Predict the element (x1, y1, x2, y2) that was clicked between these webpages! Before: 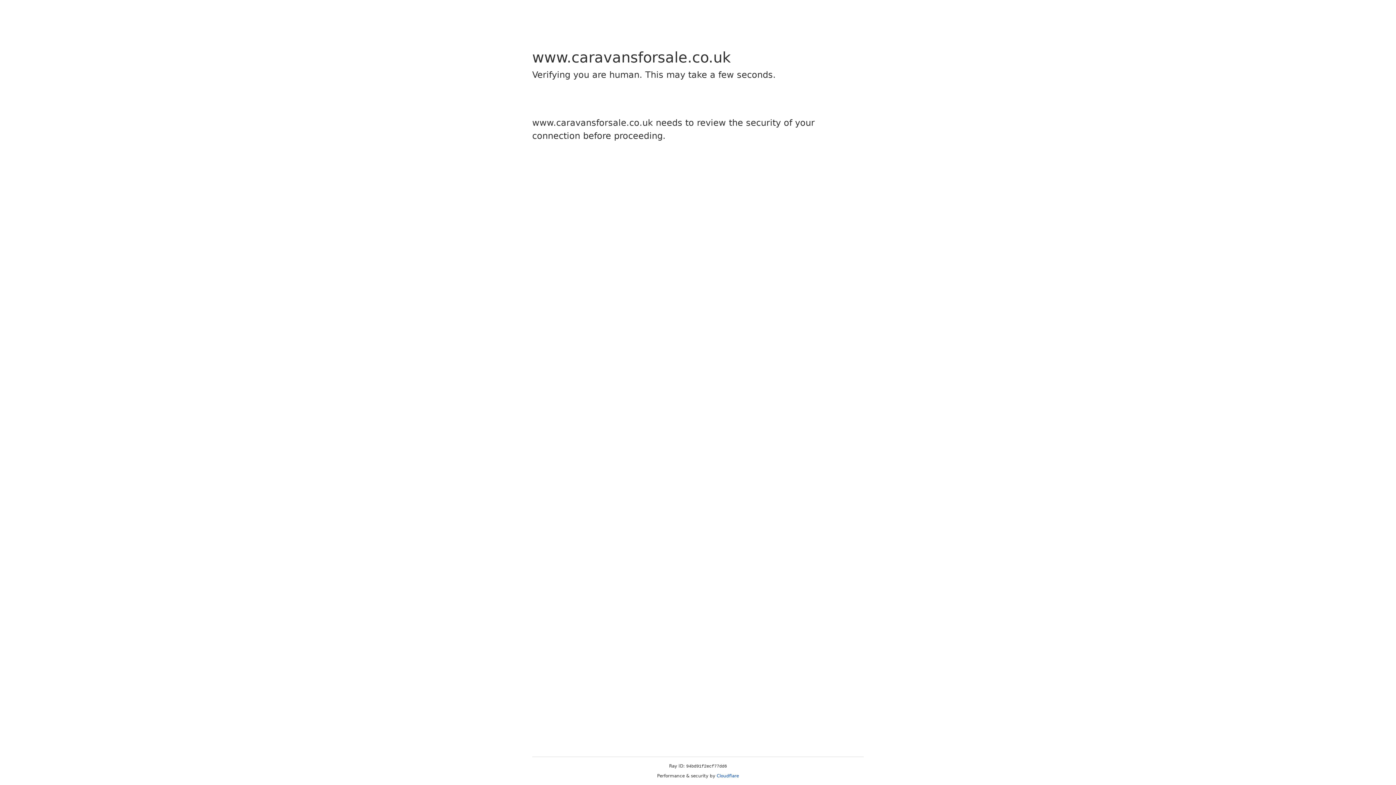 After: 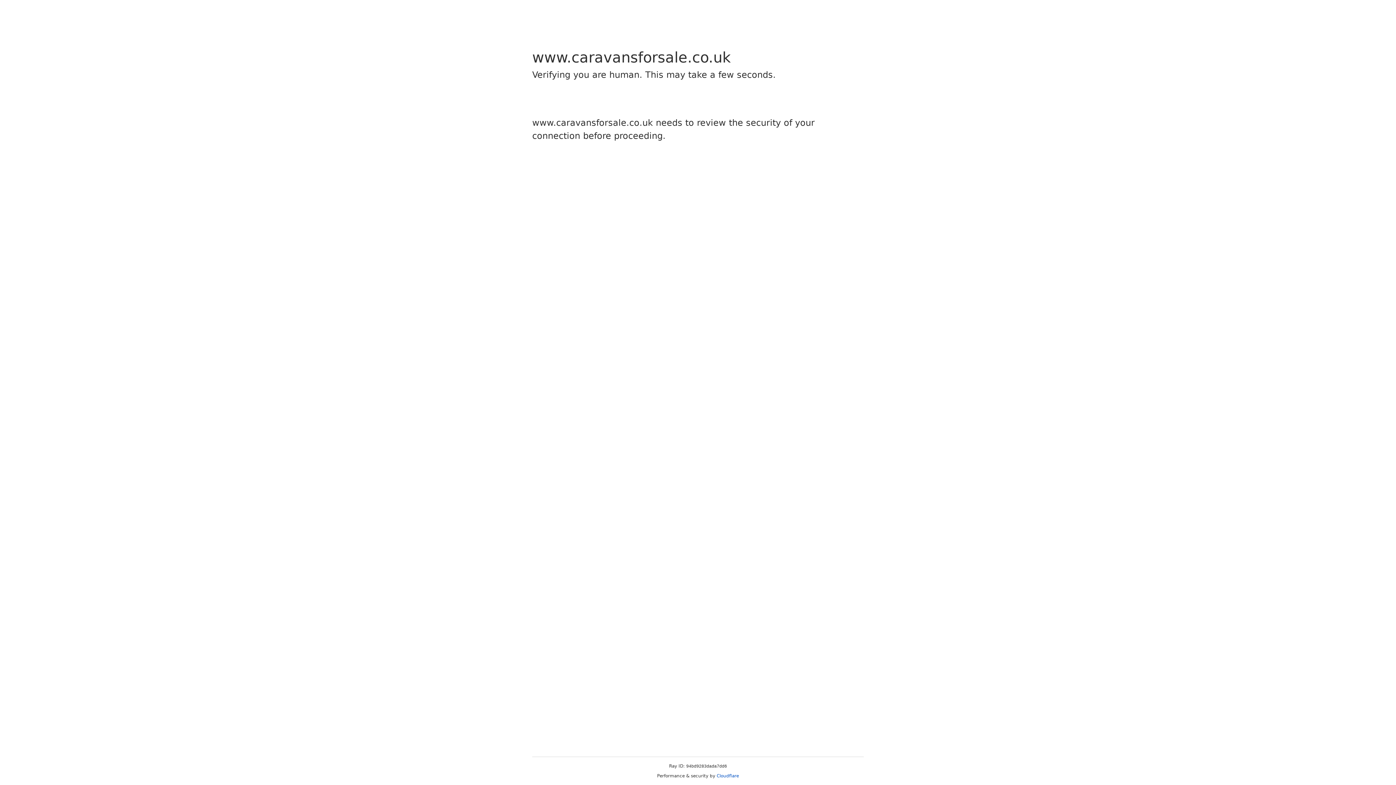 Action: bbox: (716, 773, 739, 778) label: Cloudflare